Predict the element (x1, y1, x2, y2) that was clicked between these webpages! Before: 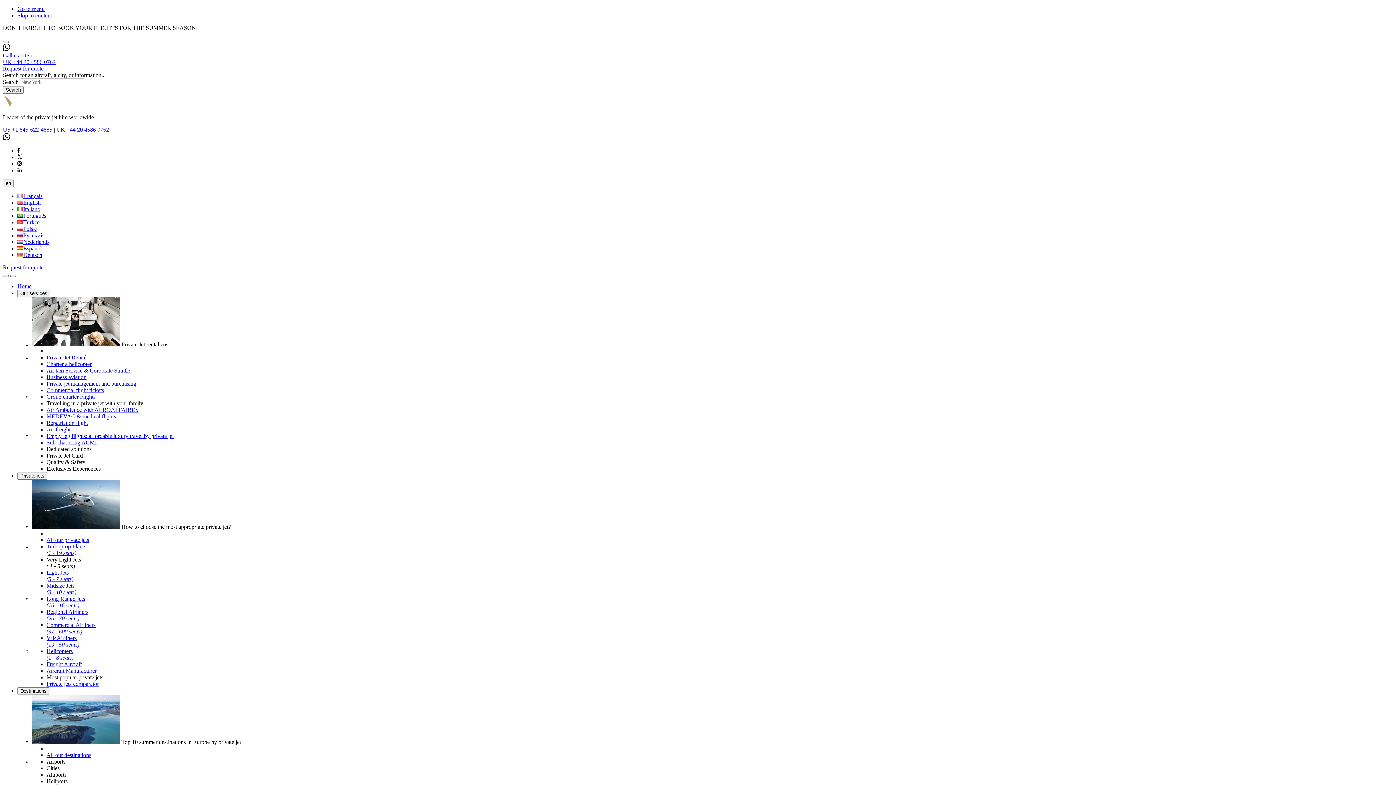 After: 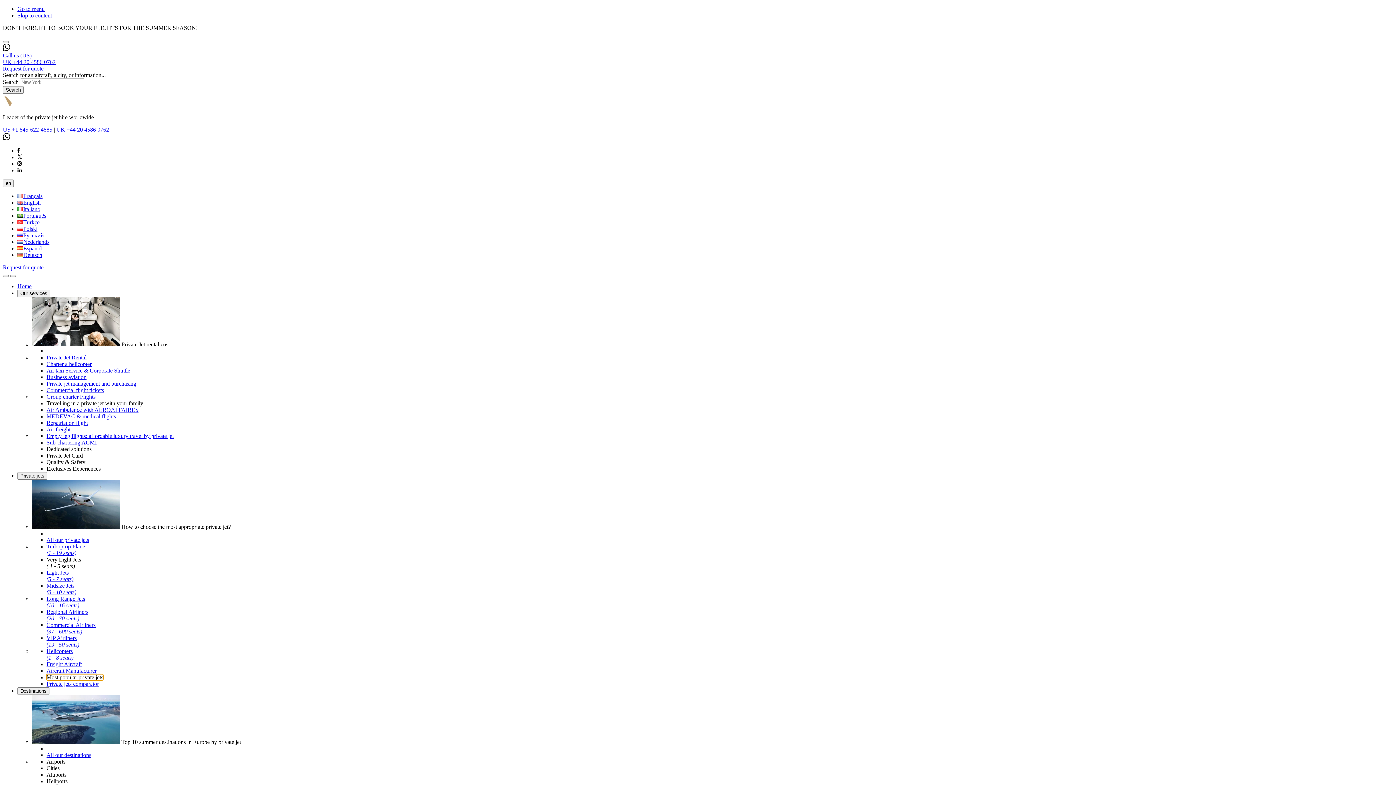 Action: bbox: (46, 674, 103, 680) label: Most popular private jets